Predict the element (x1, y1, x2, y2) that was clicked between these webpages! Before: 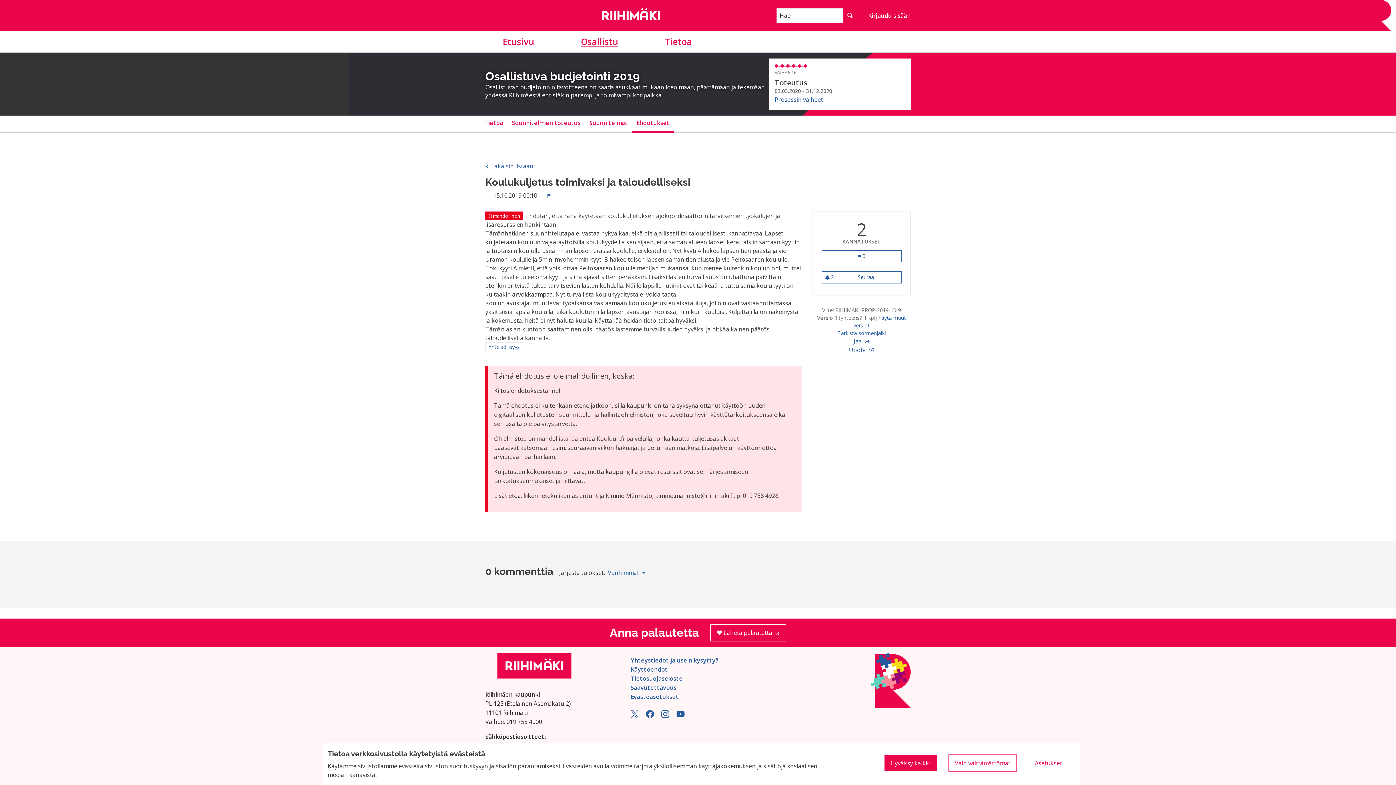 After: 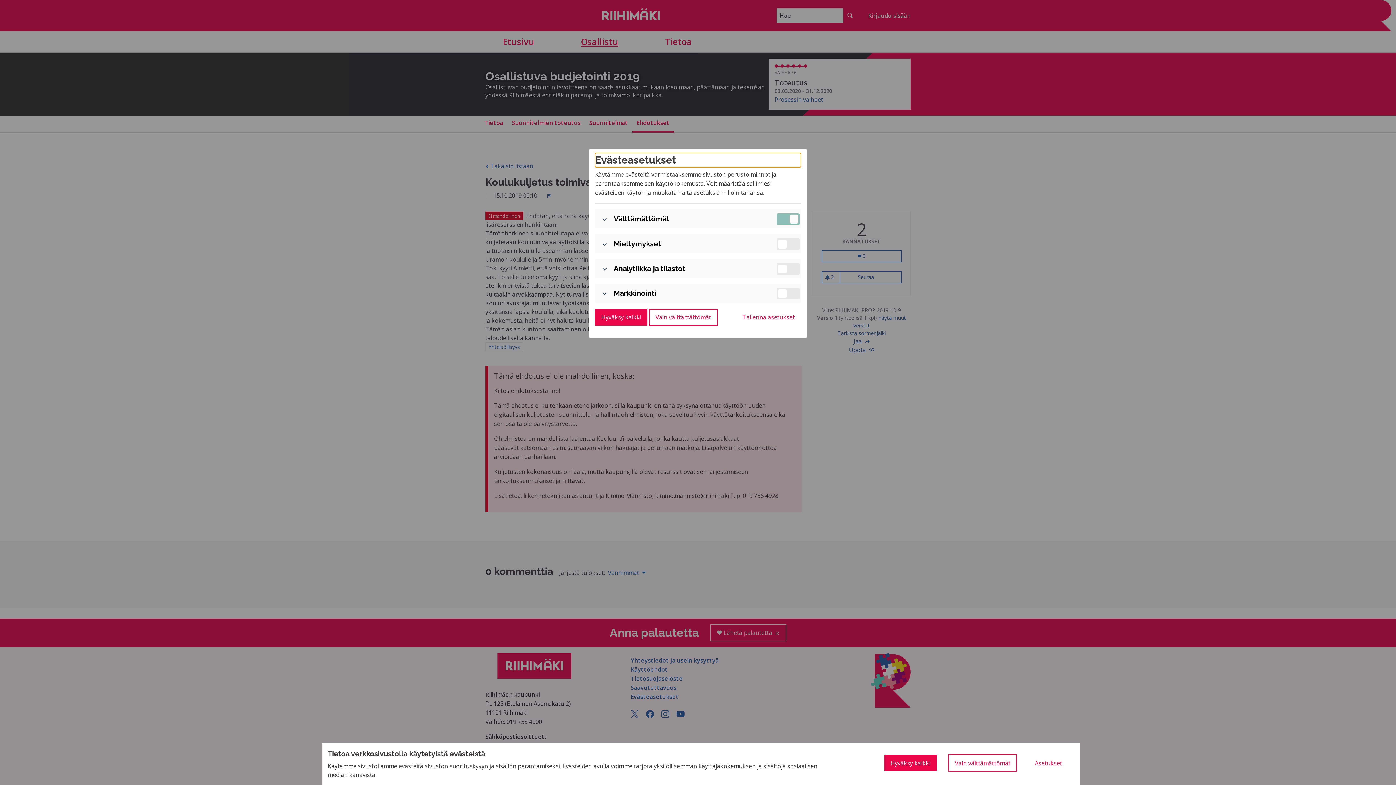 Action: label: Evästeasetukset bbox: (630, 693, 678, 701)